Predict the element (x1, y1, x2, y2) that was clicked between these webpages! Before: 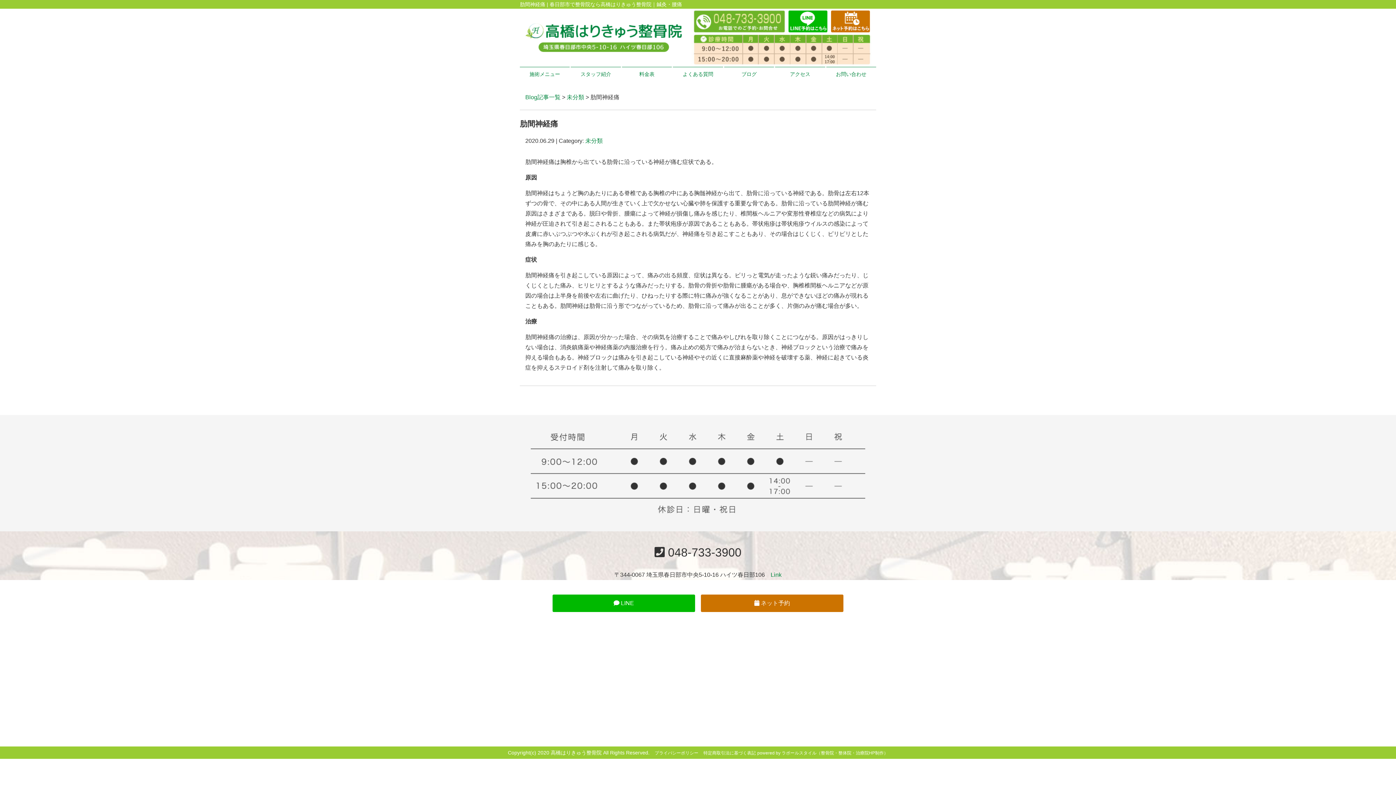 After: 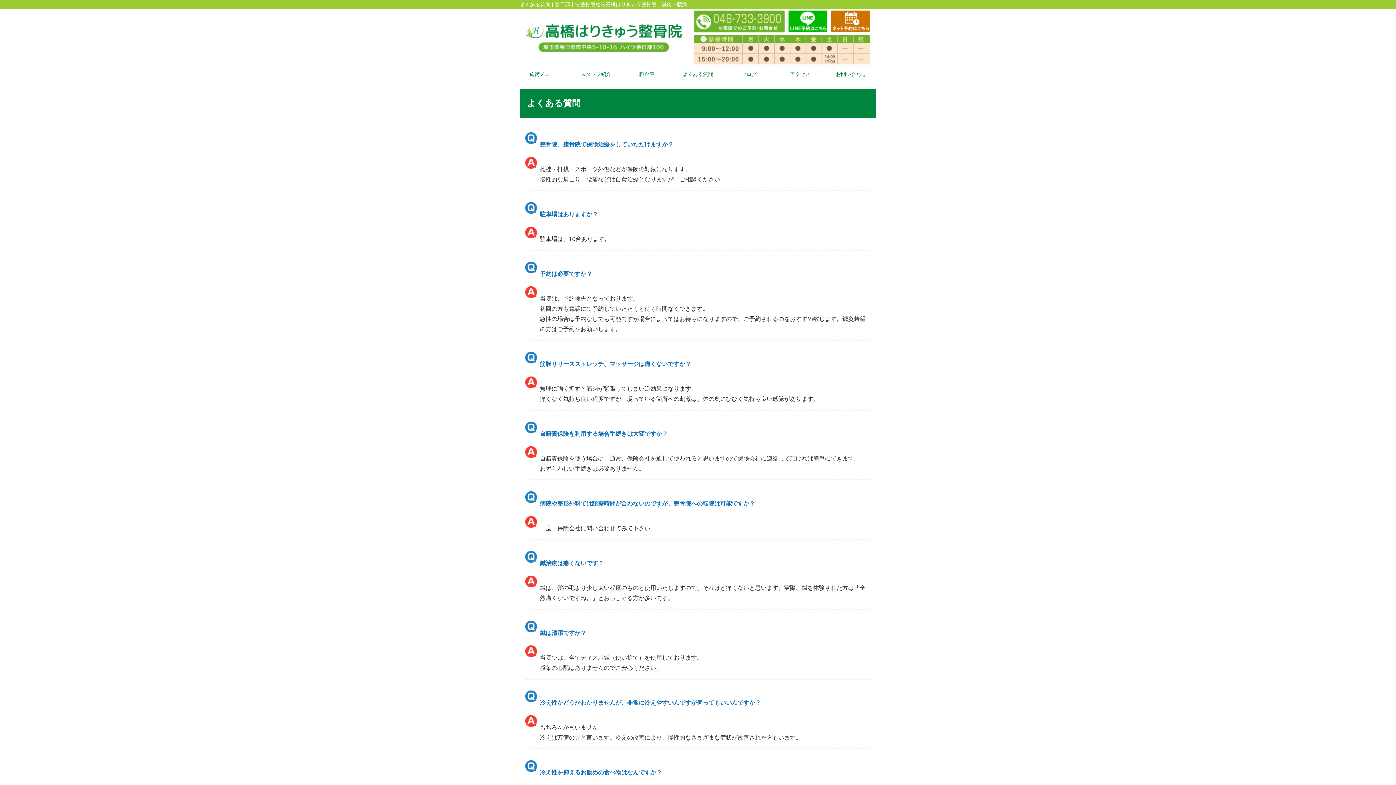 Action: label: よくある質問 bbox: (673, 67, 723, 81)